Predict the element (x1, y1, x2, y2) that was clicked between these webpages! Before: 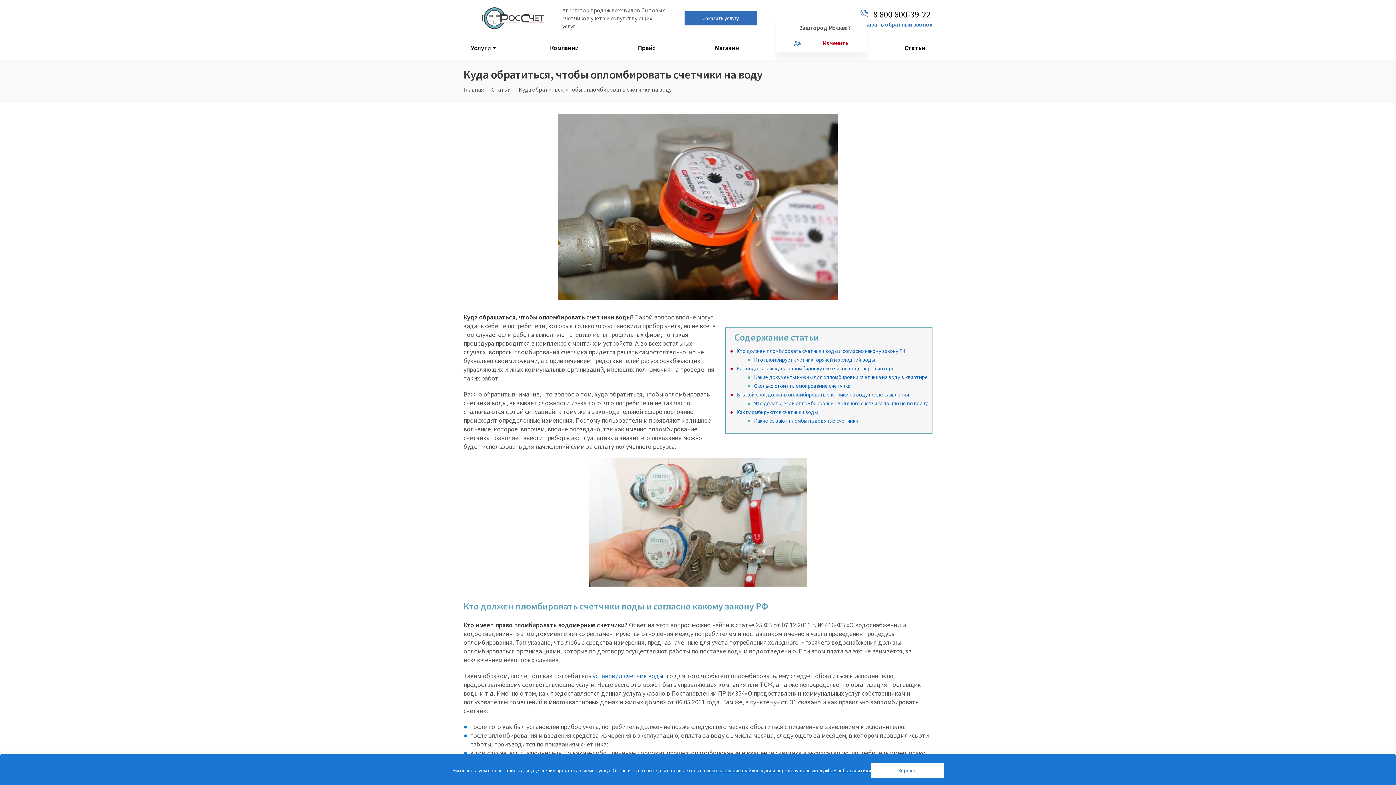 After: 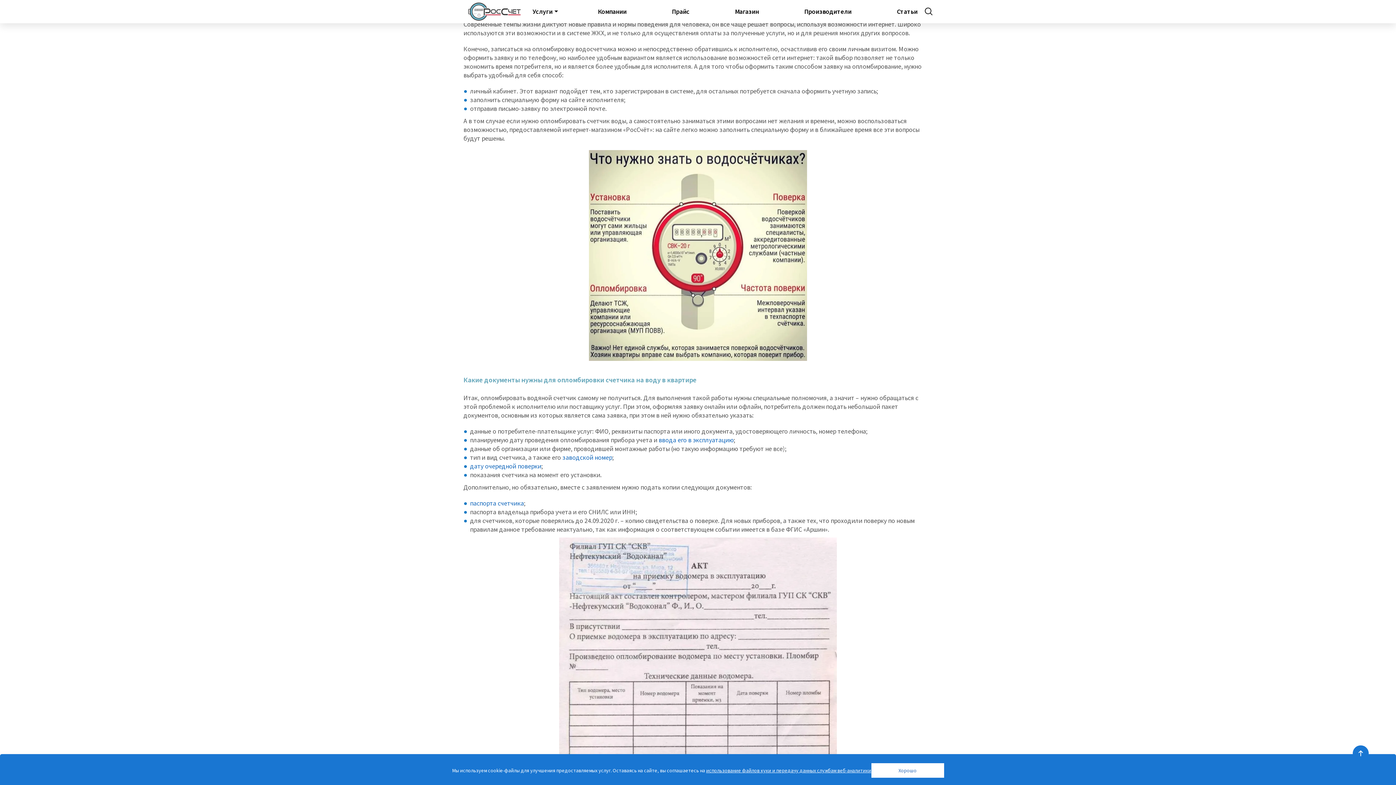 Action: bbox: (736, 365, 900, 372) label: Как подать заявку на опломбировку счетчиков воды через интернет